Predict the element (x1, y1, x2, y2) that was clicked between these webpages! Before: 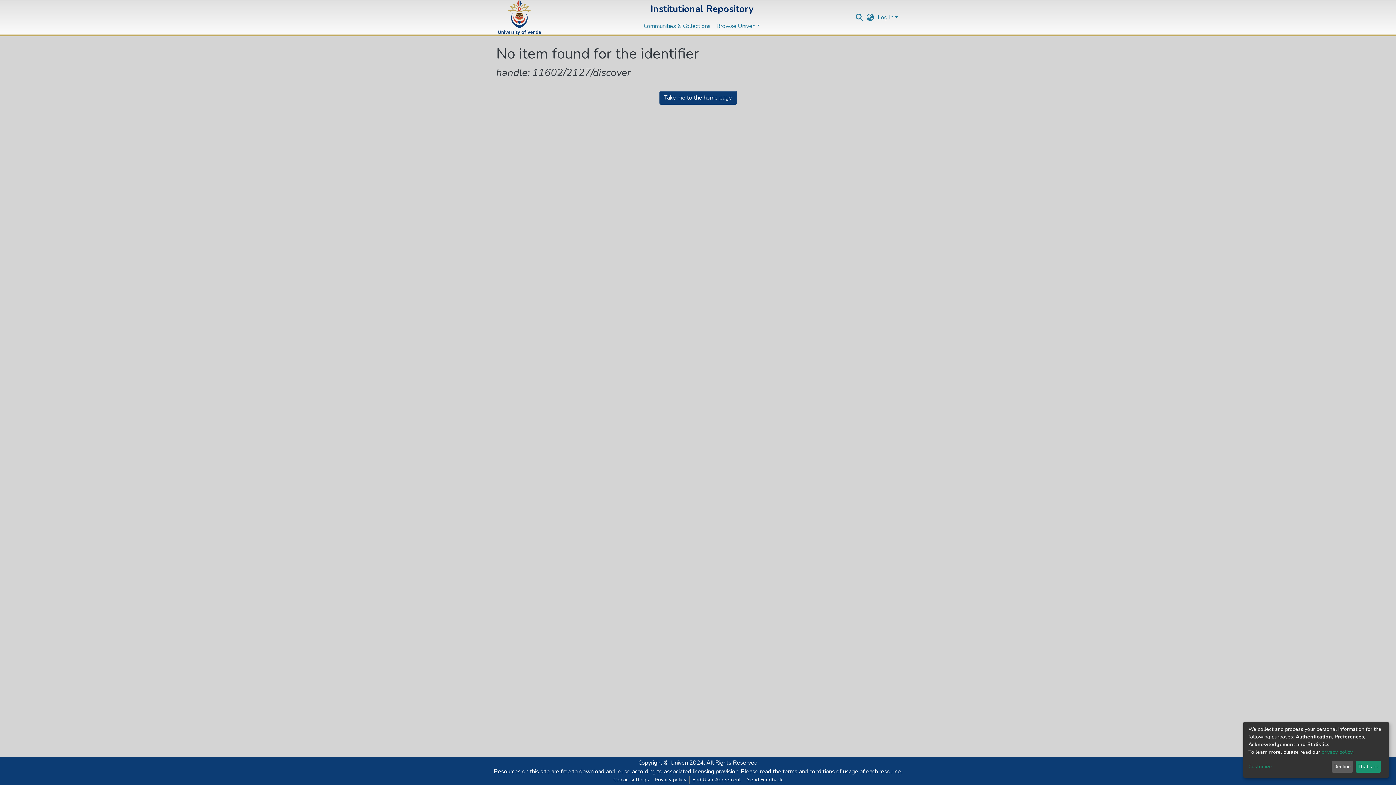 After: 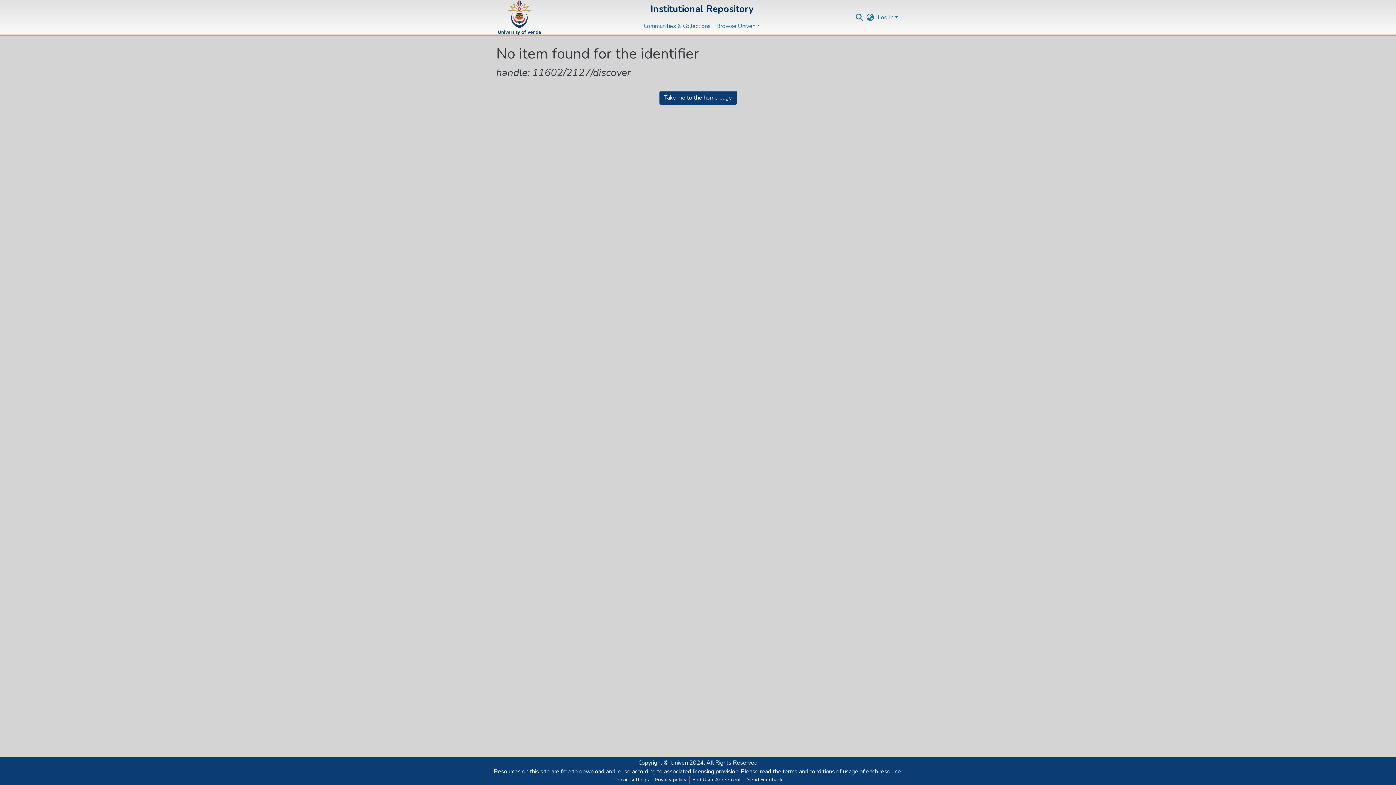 Action: bbox: (1355, 761, 1381, 773) label: That's ok